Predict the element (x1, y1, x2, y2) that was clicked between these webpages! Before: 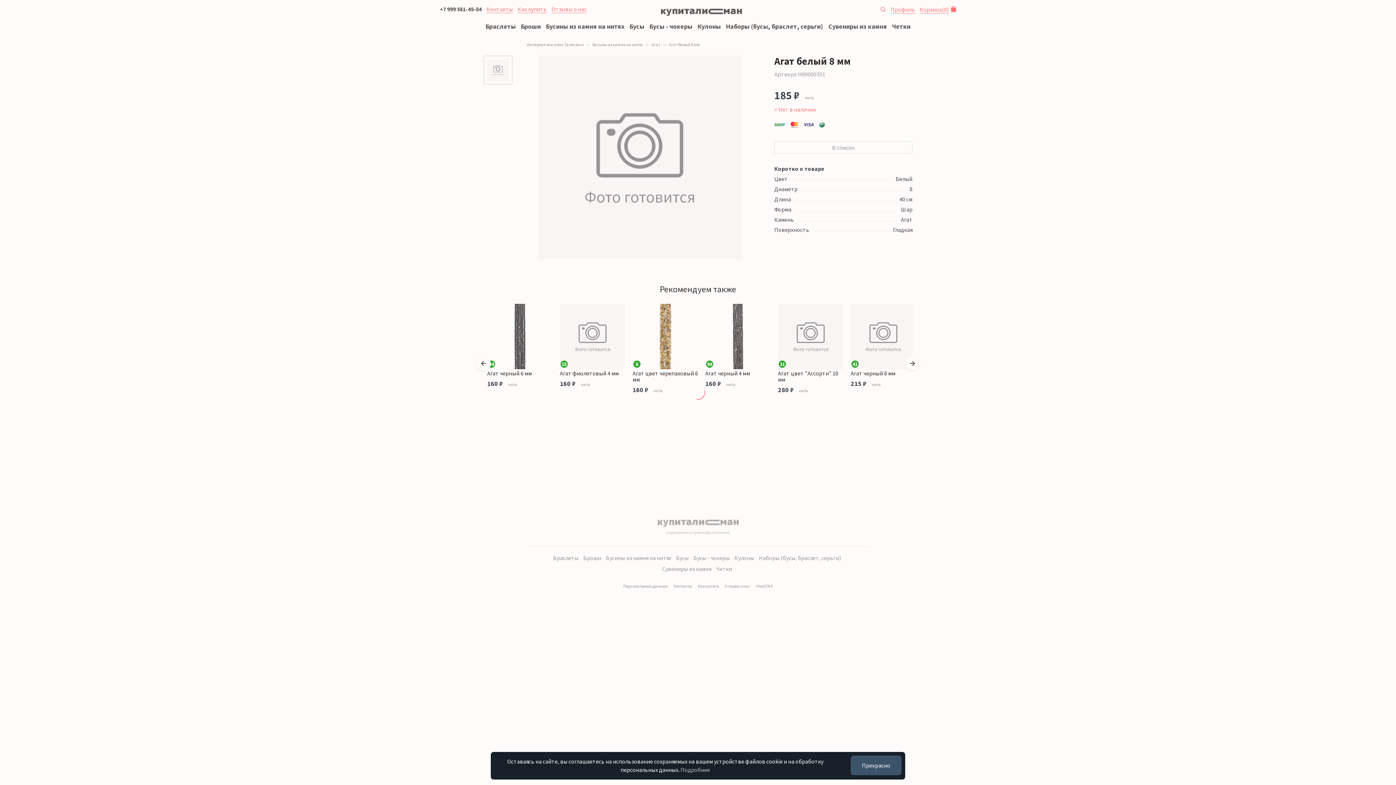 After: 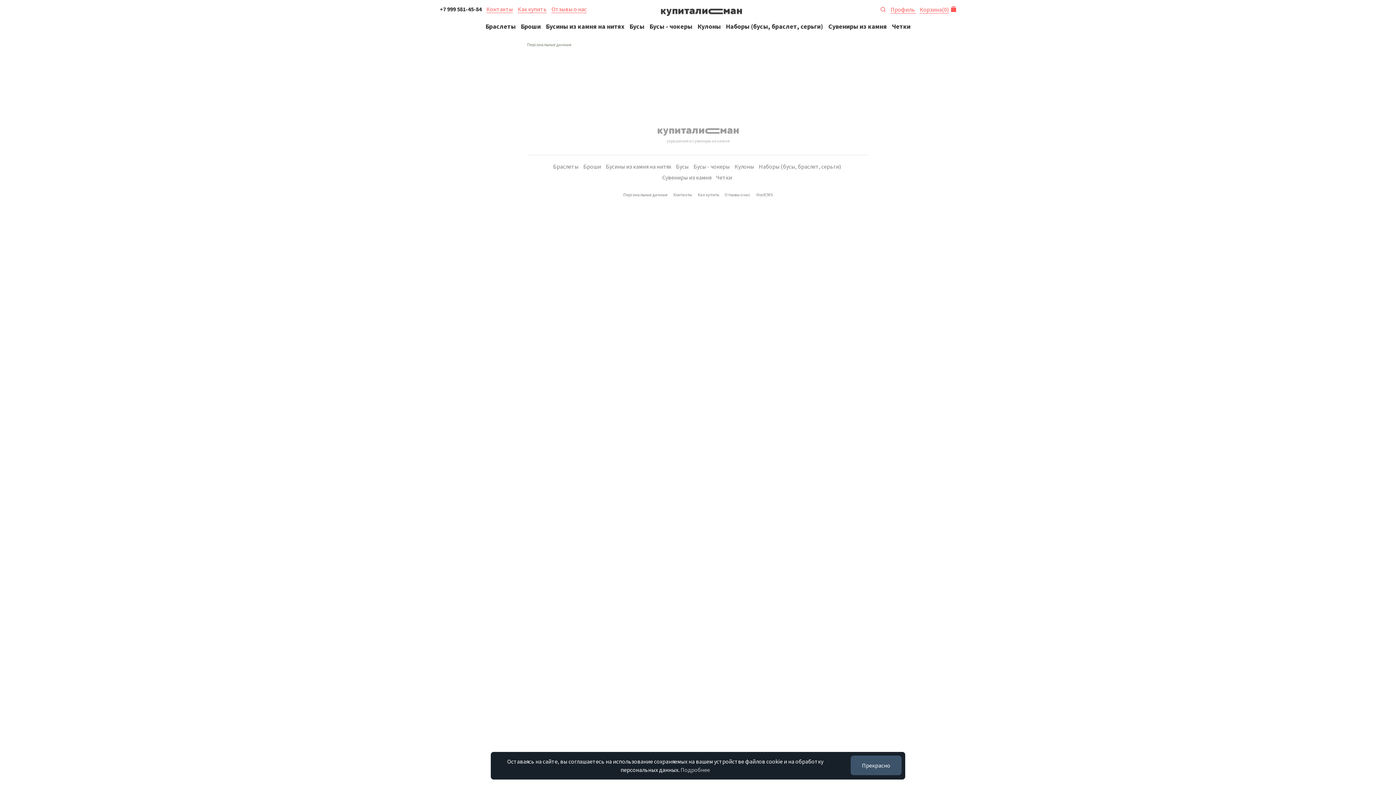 Action: bbox: (680, 766, 710, 773) label: Подробнее